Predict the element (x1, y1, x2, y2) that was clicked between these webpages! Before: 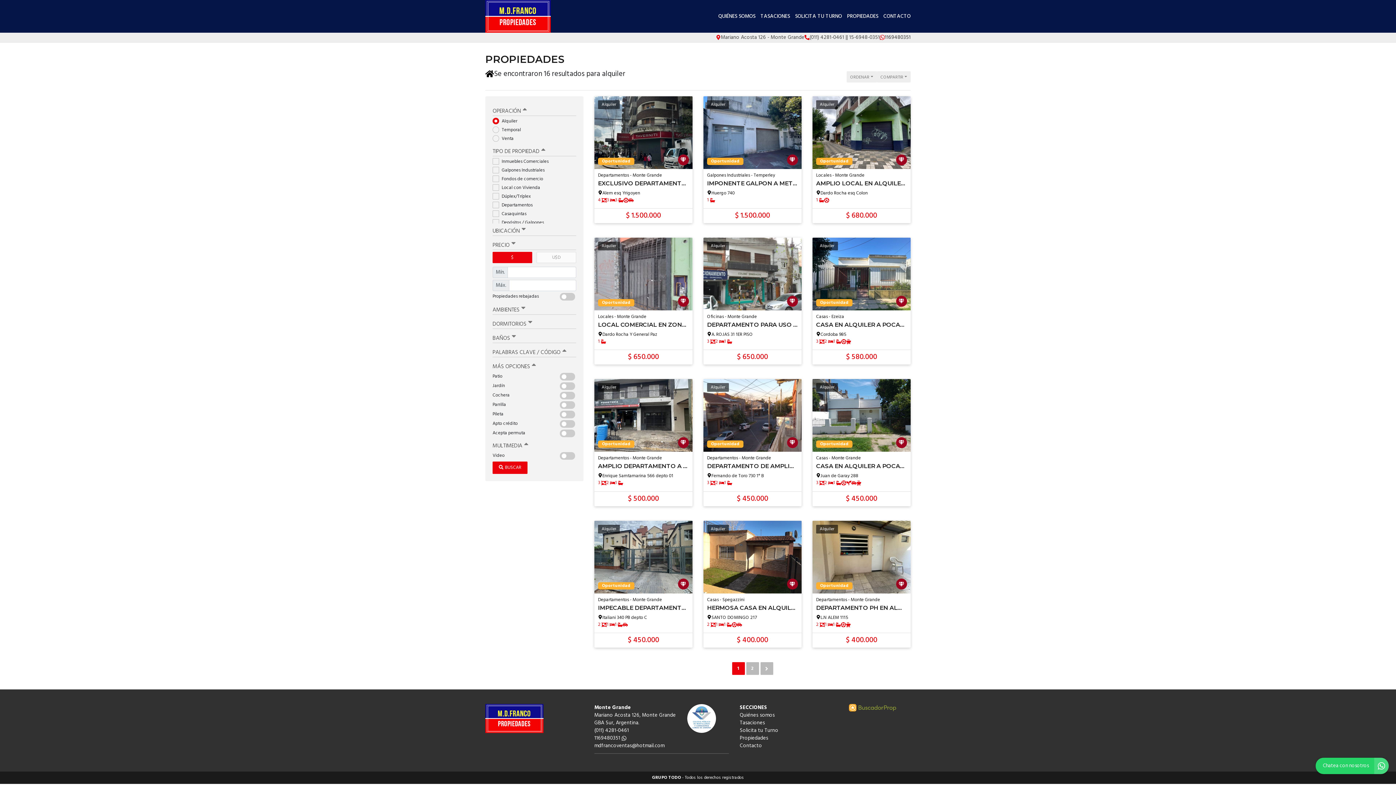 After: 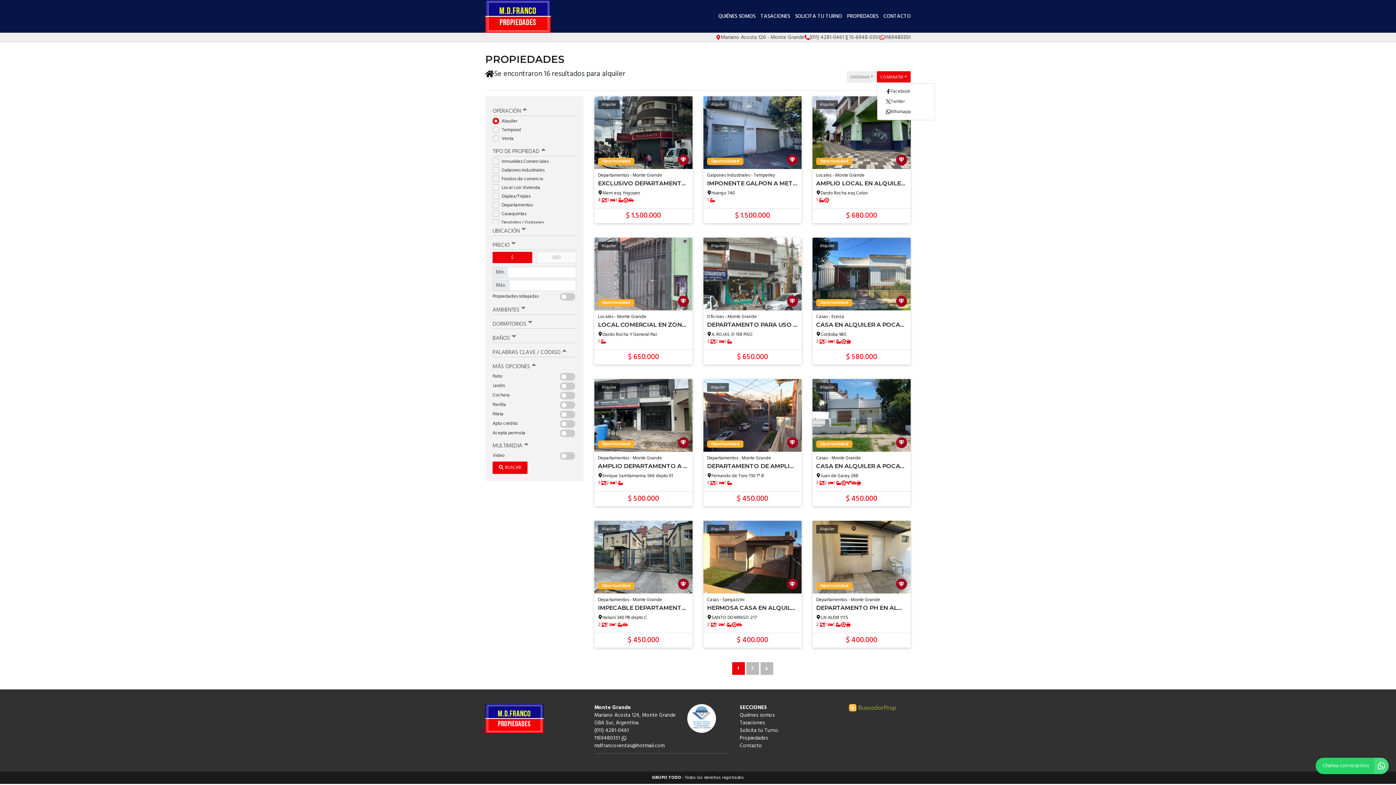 Action: label: COMPARTIR bbox: (877, 71, 910, 82)